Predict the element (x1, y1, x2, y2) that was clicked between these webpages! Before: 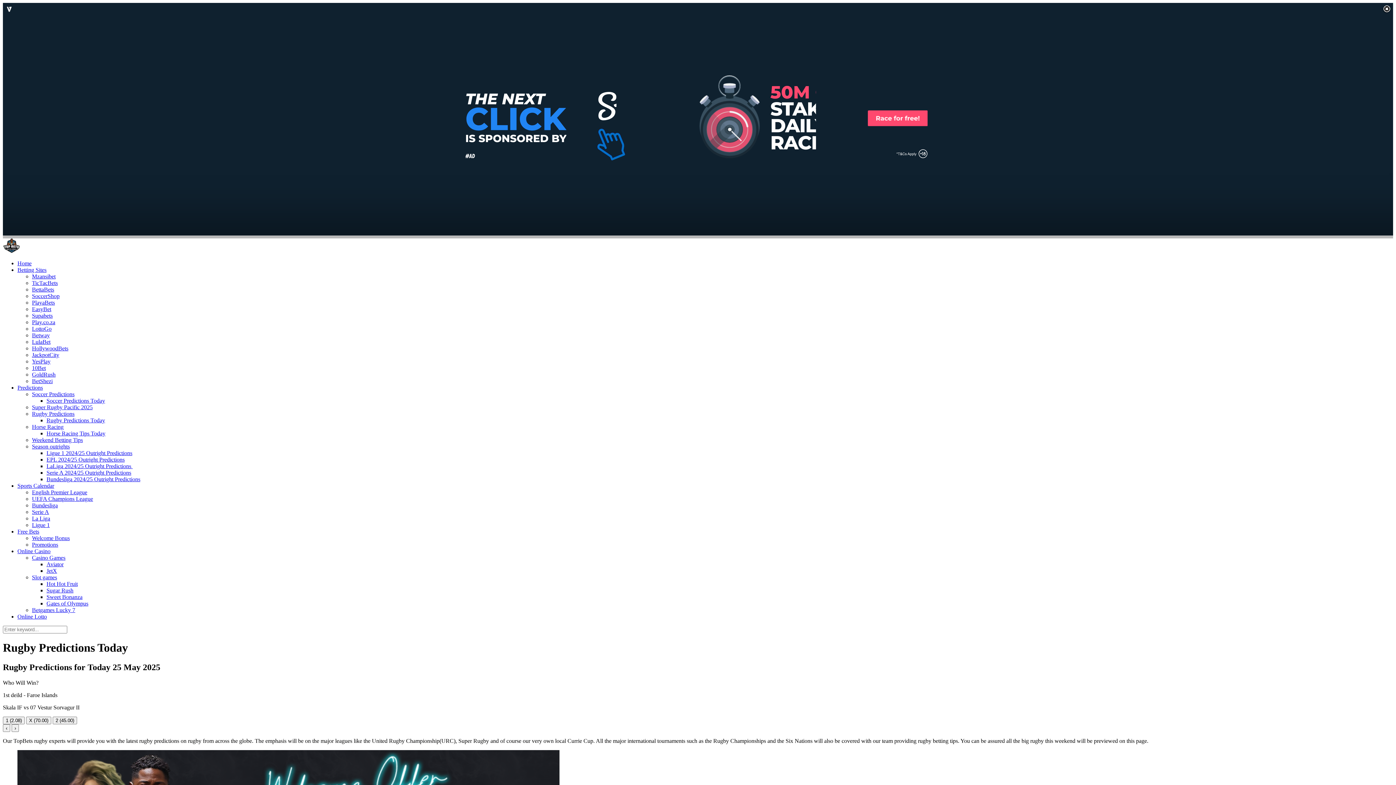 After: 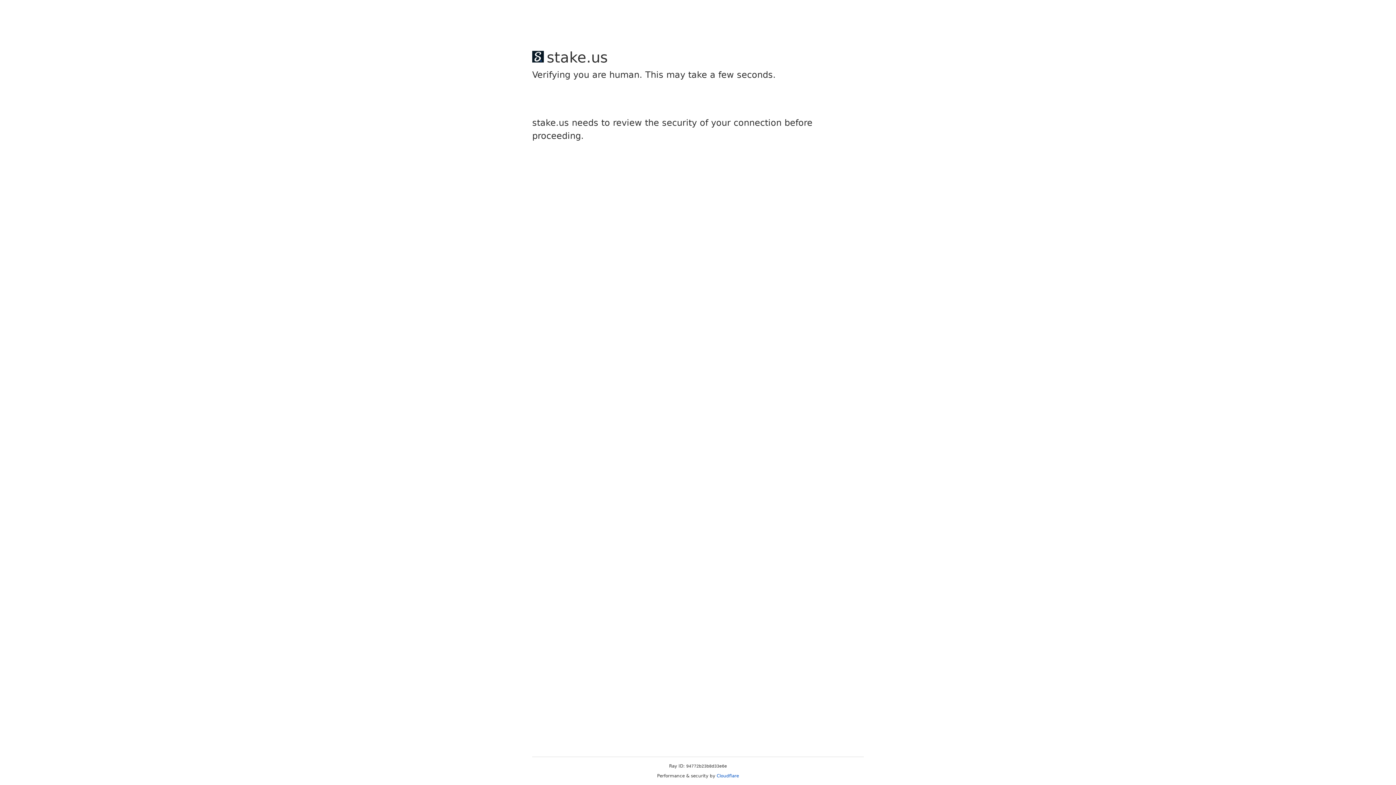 Action: label: JetX bbox: (46, 568, 57, 574)